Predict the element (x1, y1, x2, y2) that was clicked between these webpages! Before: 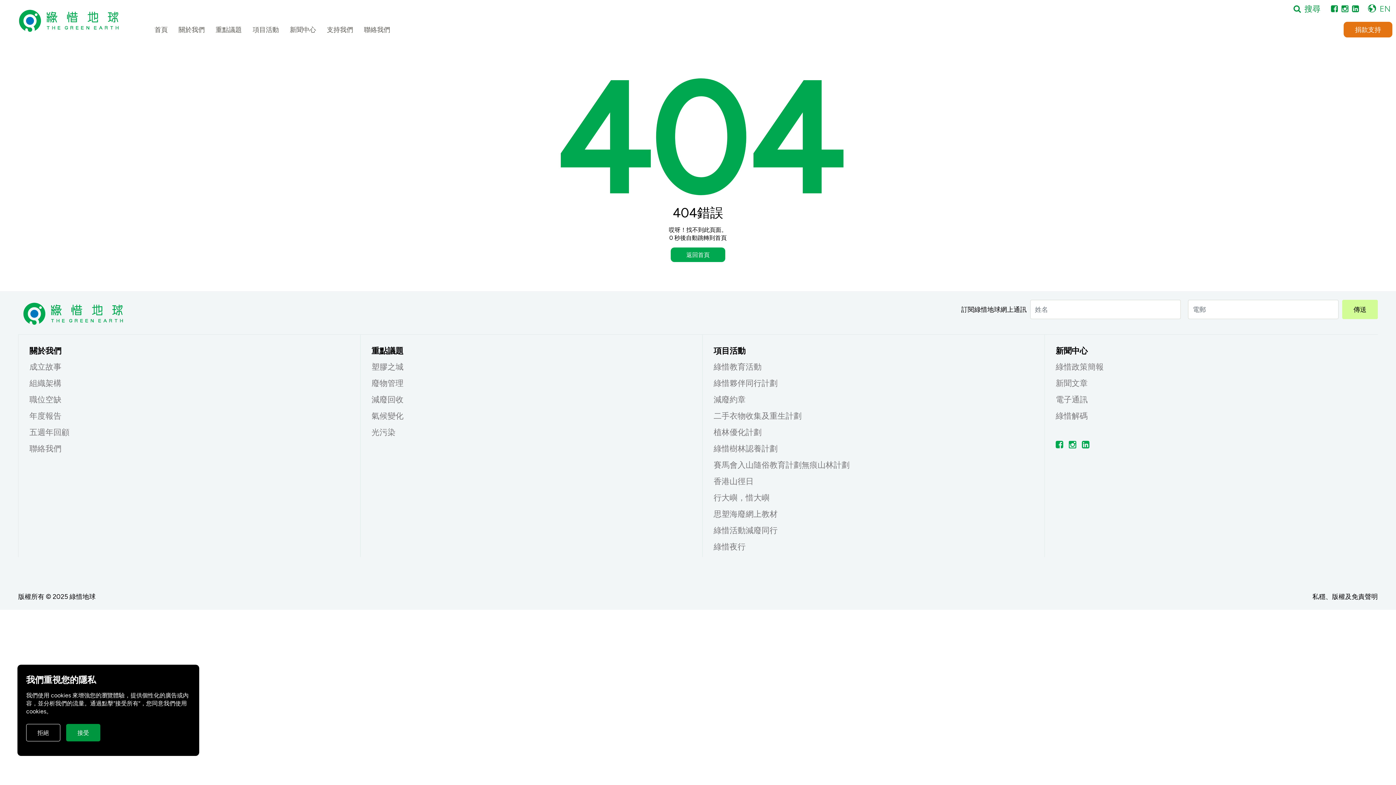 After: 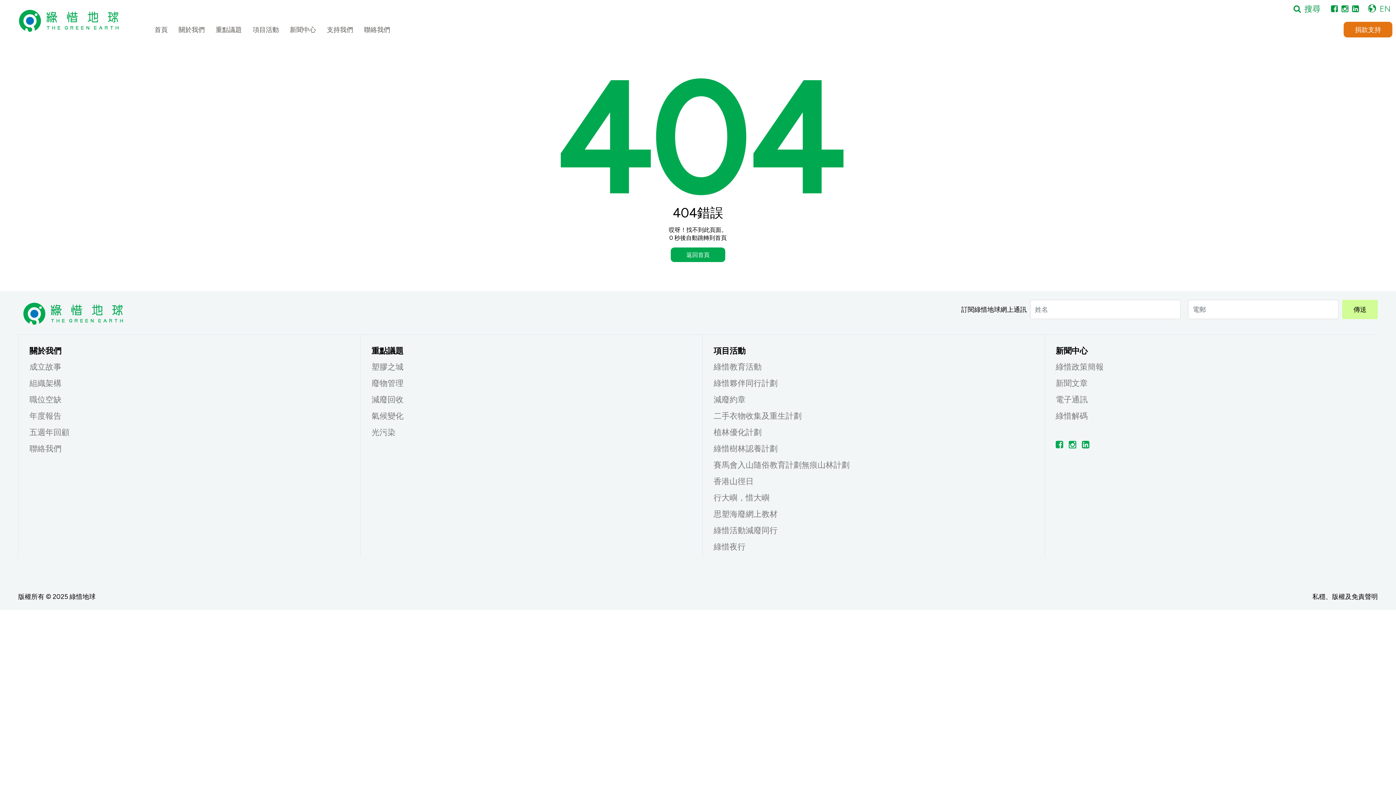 Action: label: 接受 bbox: (66, 724, 100, 741)